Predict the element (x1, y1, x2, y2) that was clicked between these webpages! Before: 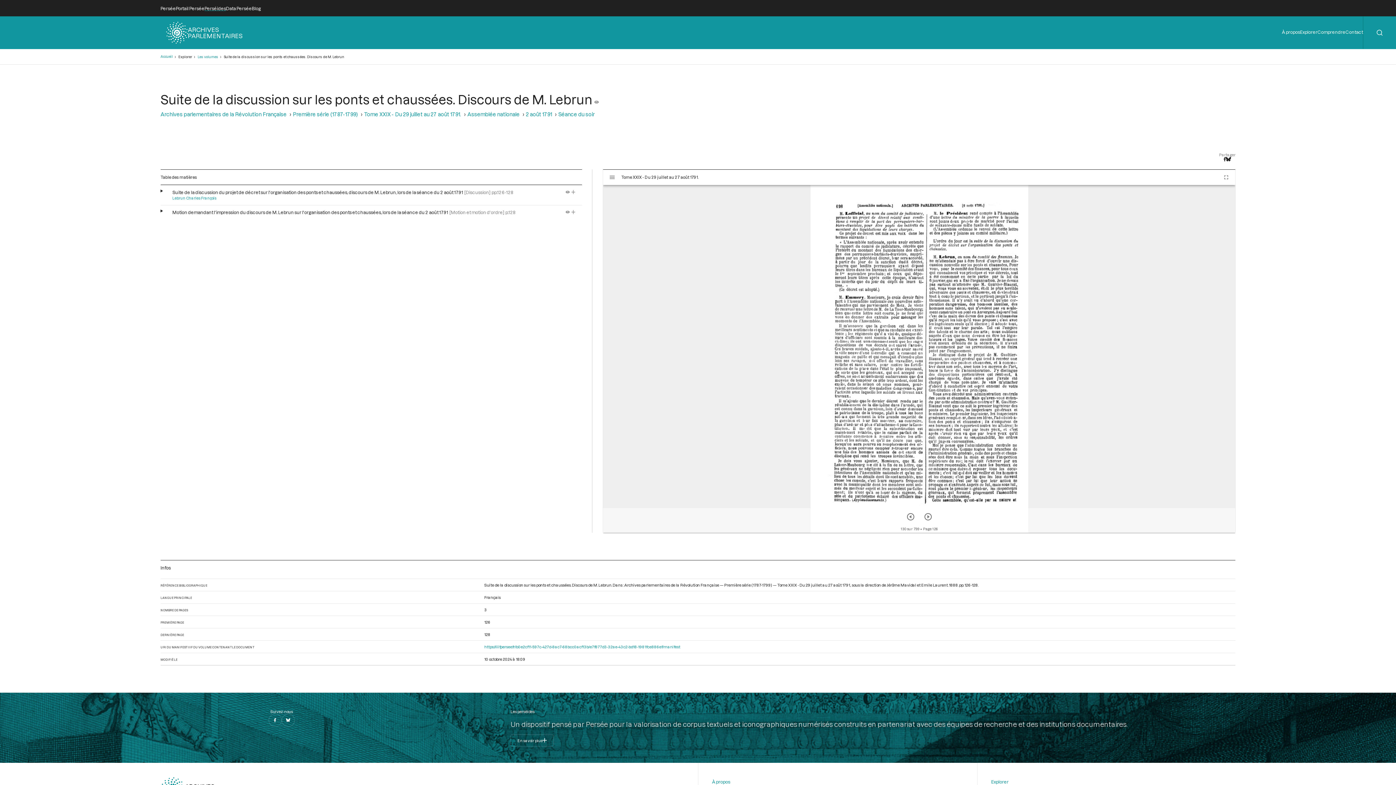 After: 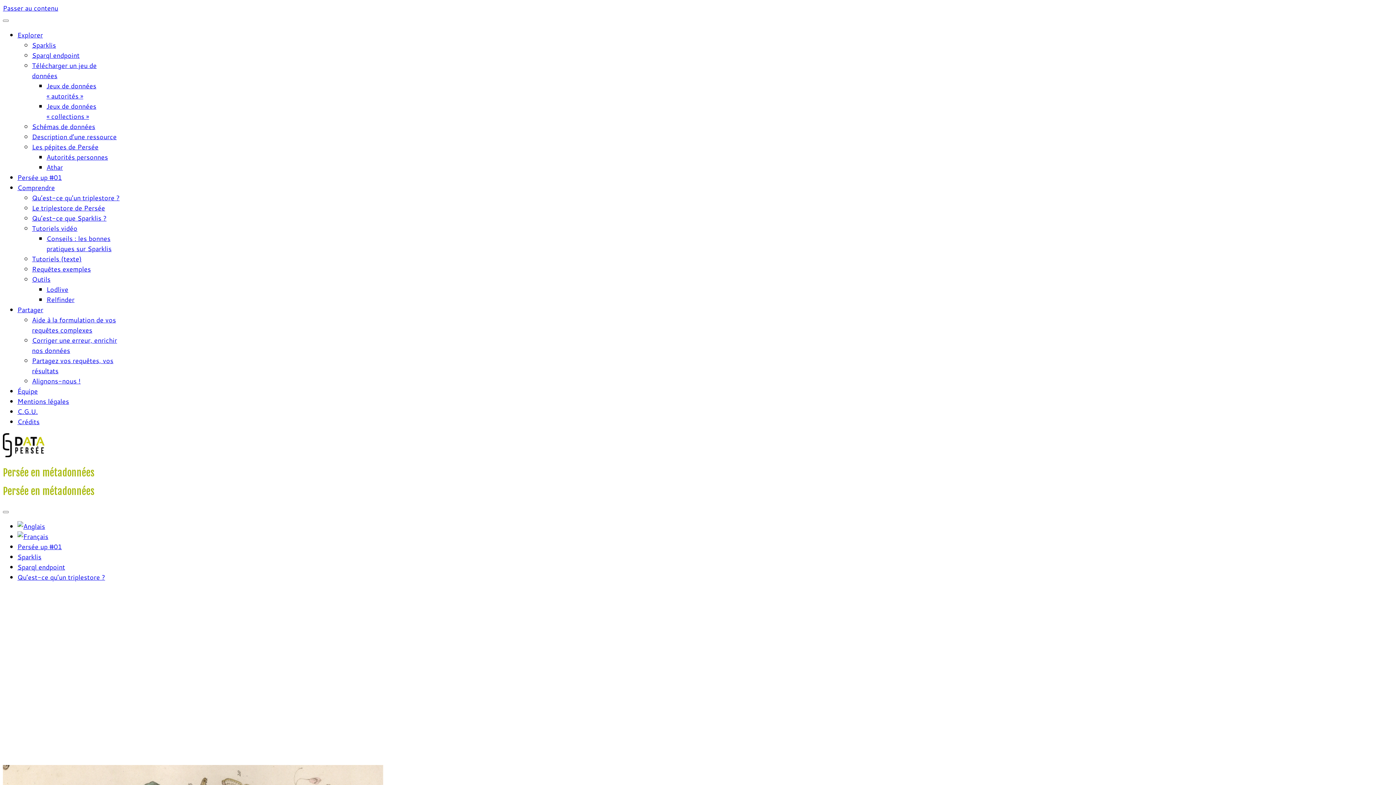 Action: bbox: (226, 5, 251, 10) label: Data Persée